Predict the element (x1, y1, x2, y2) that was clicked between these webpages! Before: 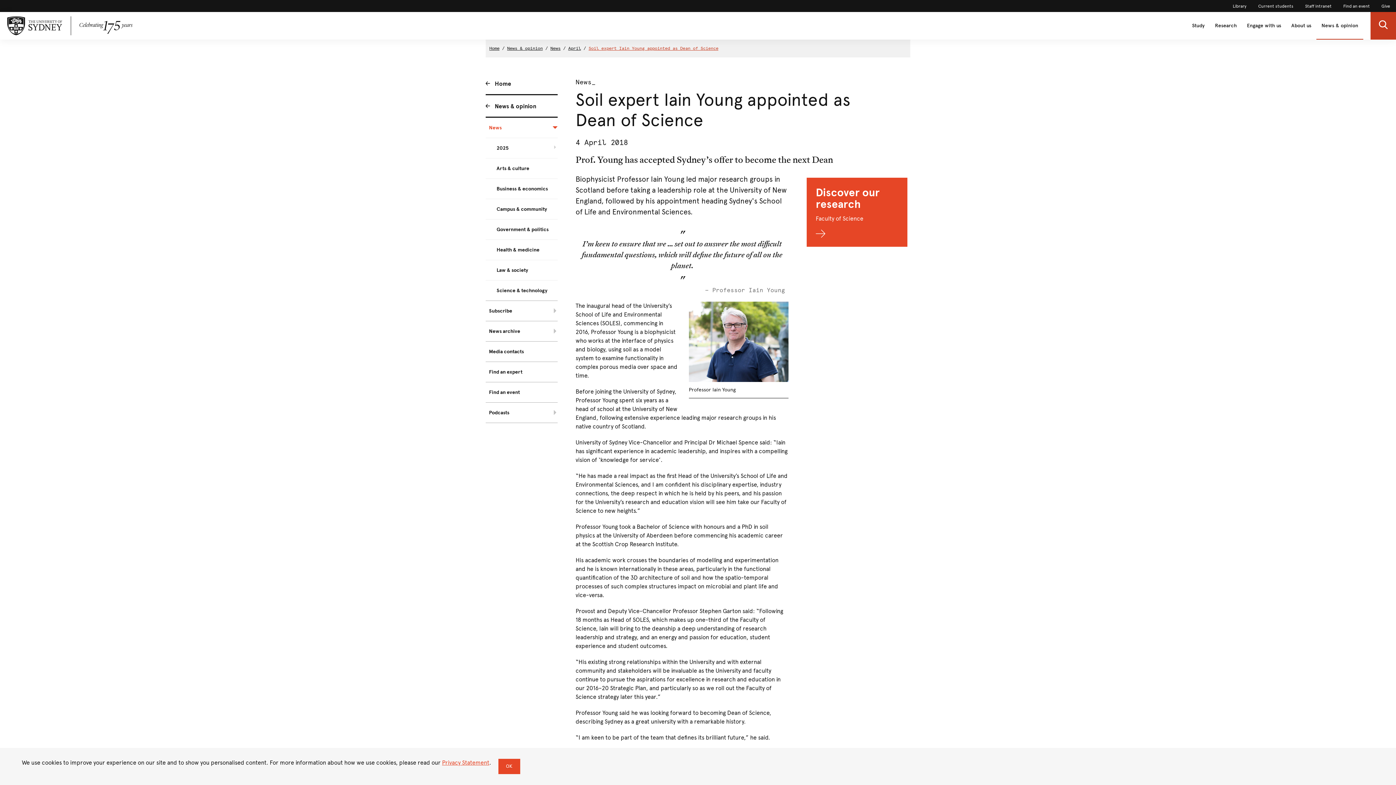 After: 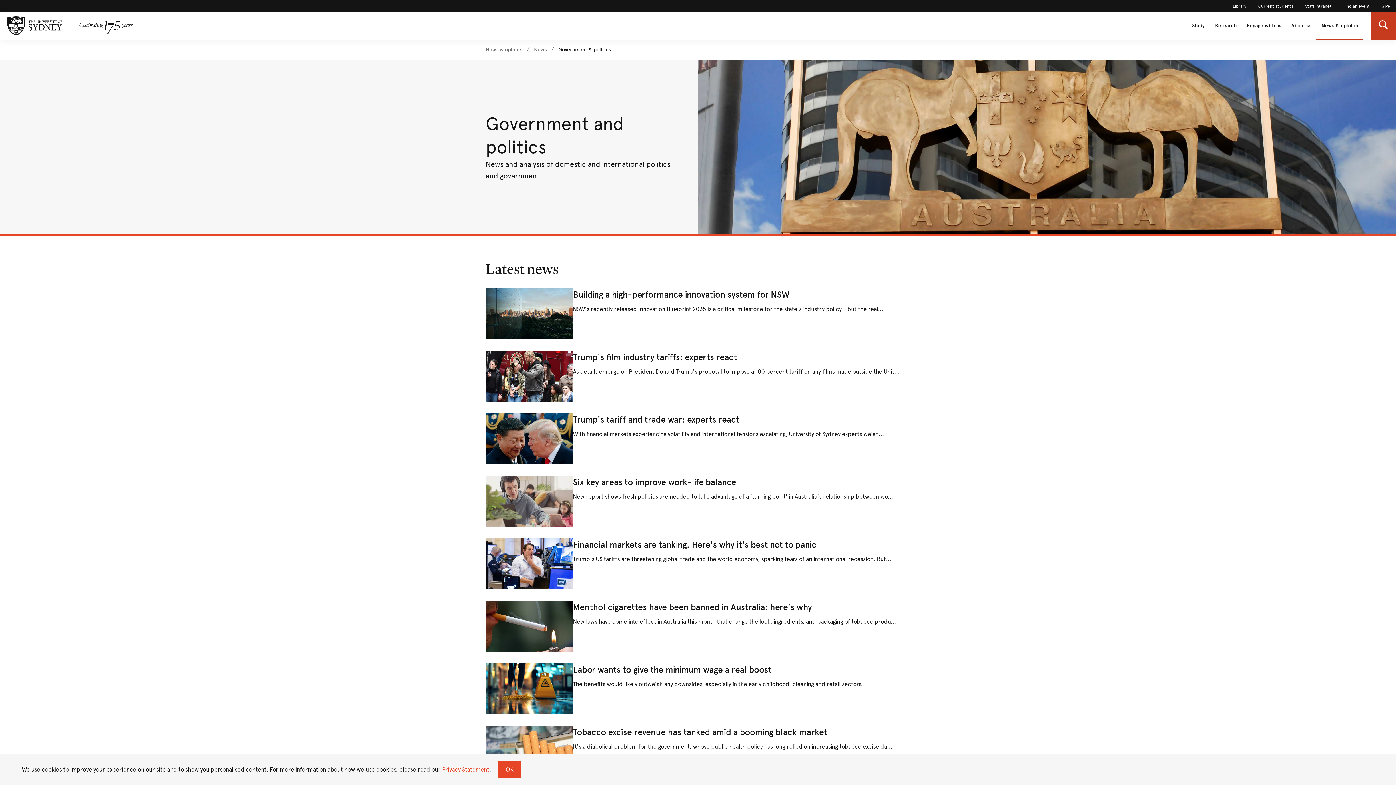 Action: bbox: (485, 219, 557, 239) label: Government & politics